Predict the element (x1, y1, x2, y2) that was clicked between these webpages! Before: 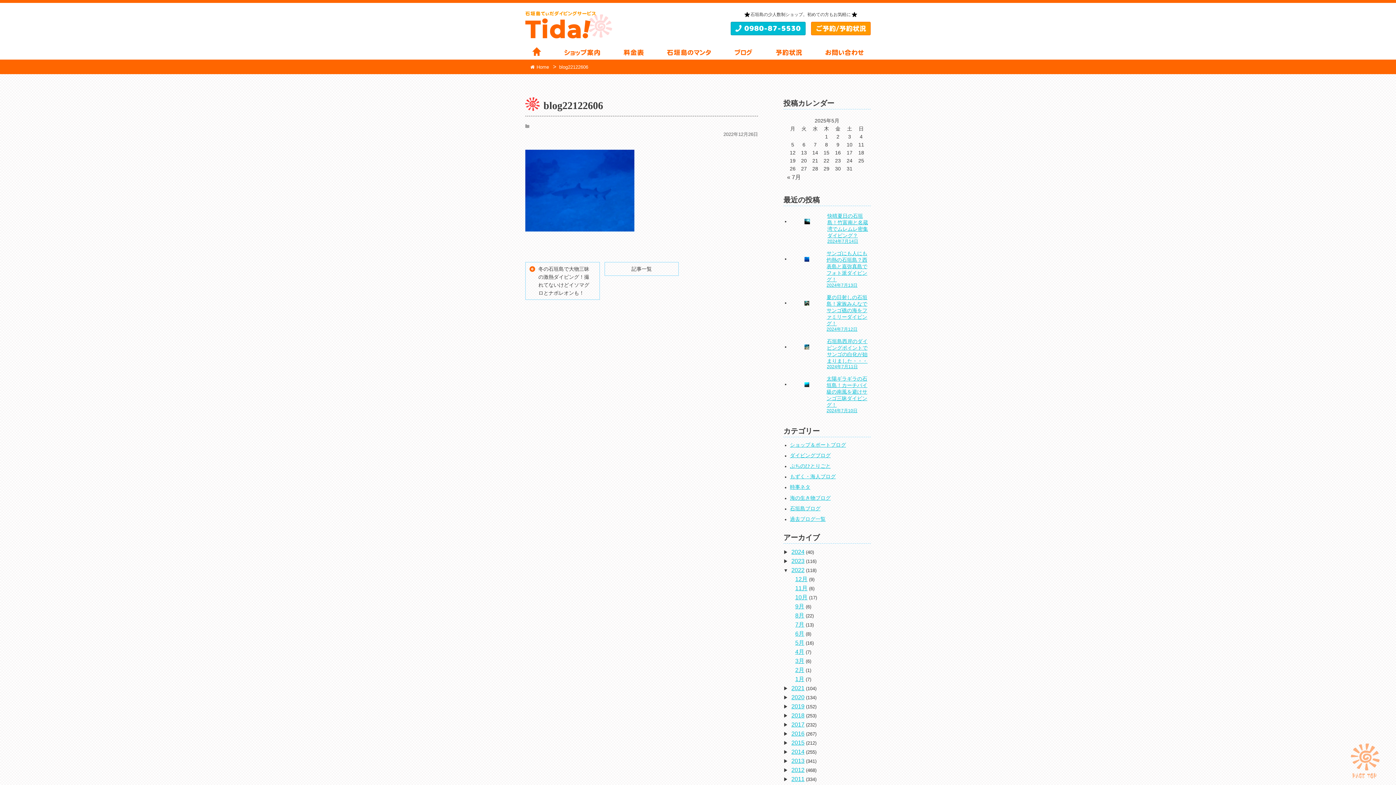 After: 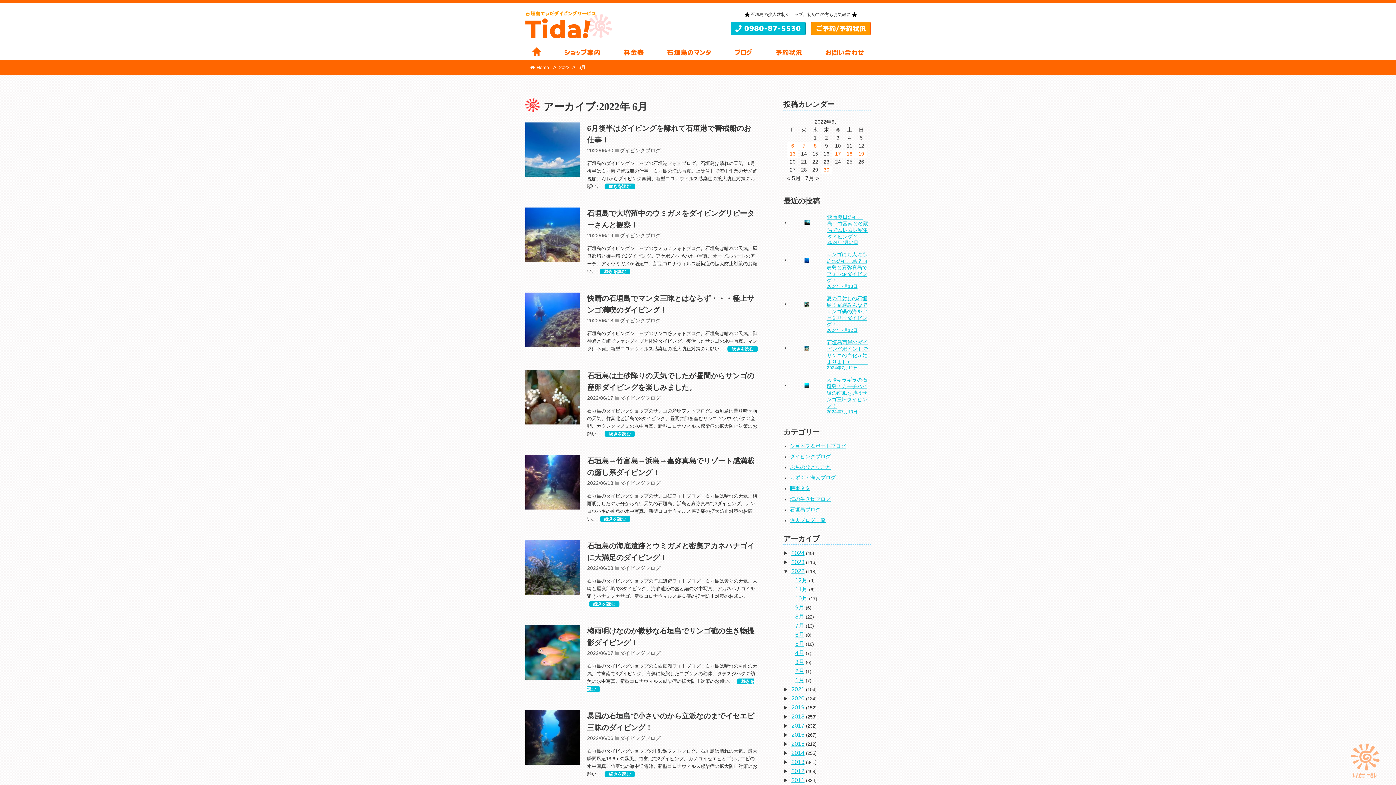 Action: bbox: (795, 630, 804, 637) label: 6月